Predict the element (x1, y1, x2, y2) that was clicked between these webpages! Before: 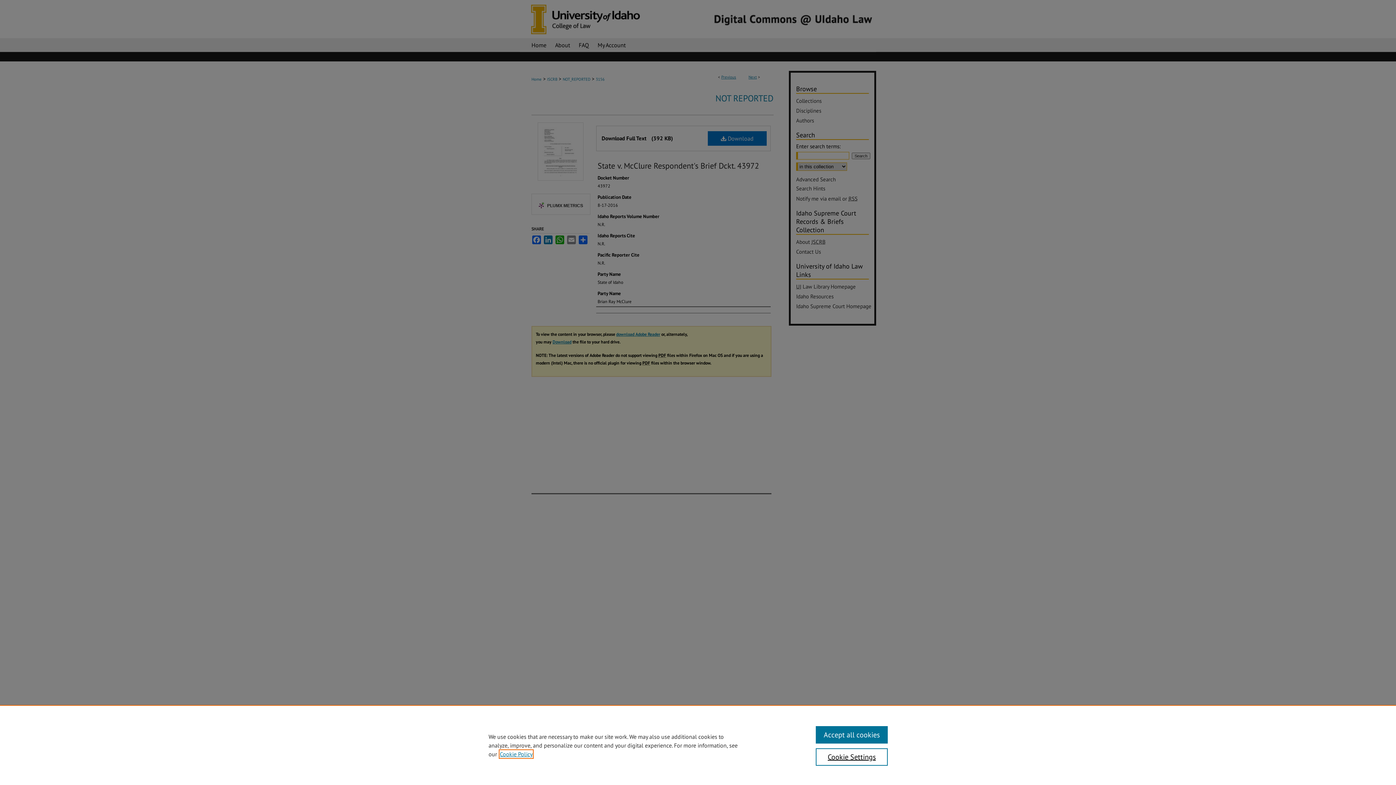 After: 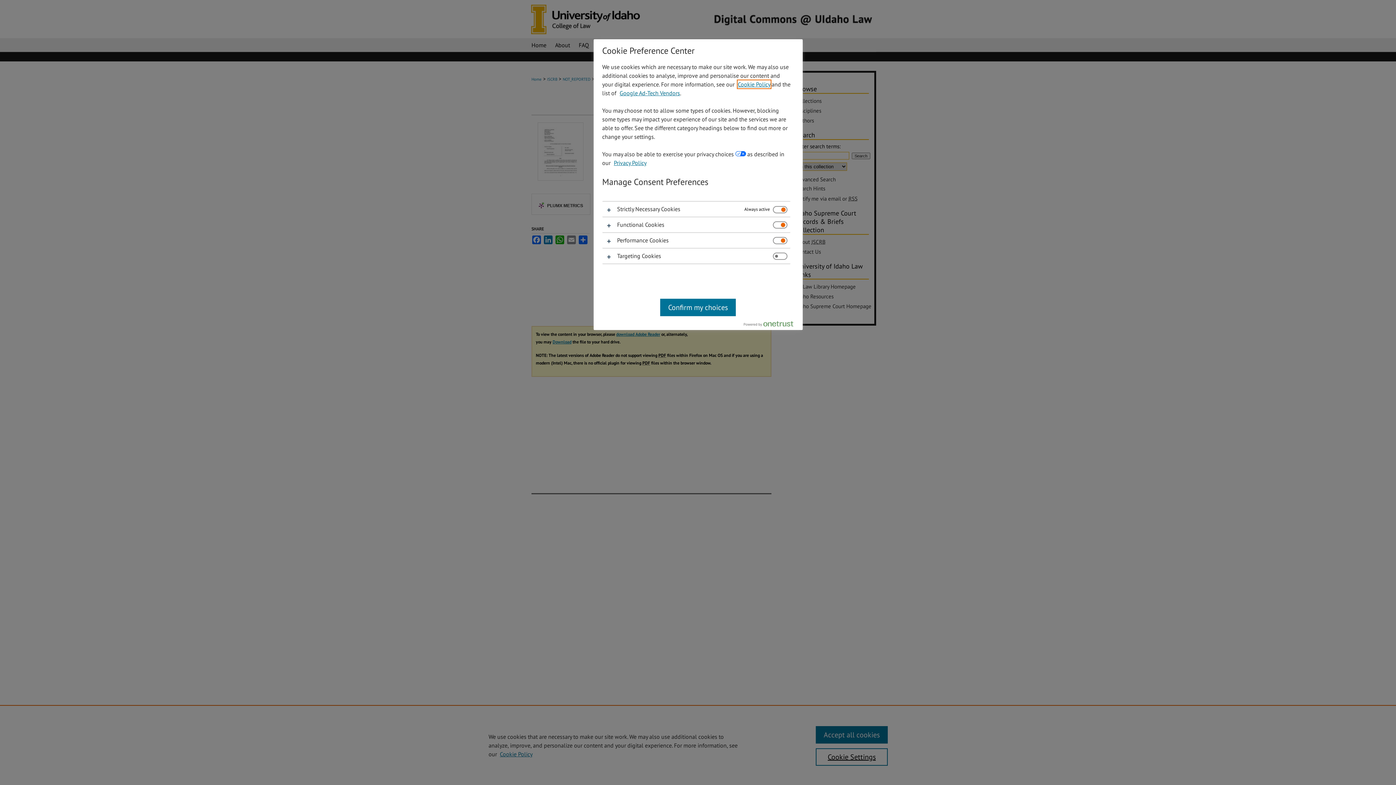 Action: bbox: (815, 748, 887, 766) label: Cookie Settings